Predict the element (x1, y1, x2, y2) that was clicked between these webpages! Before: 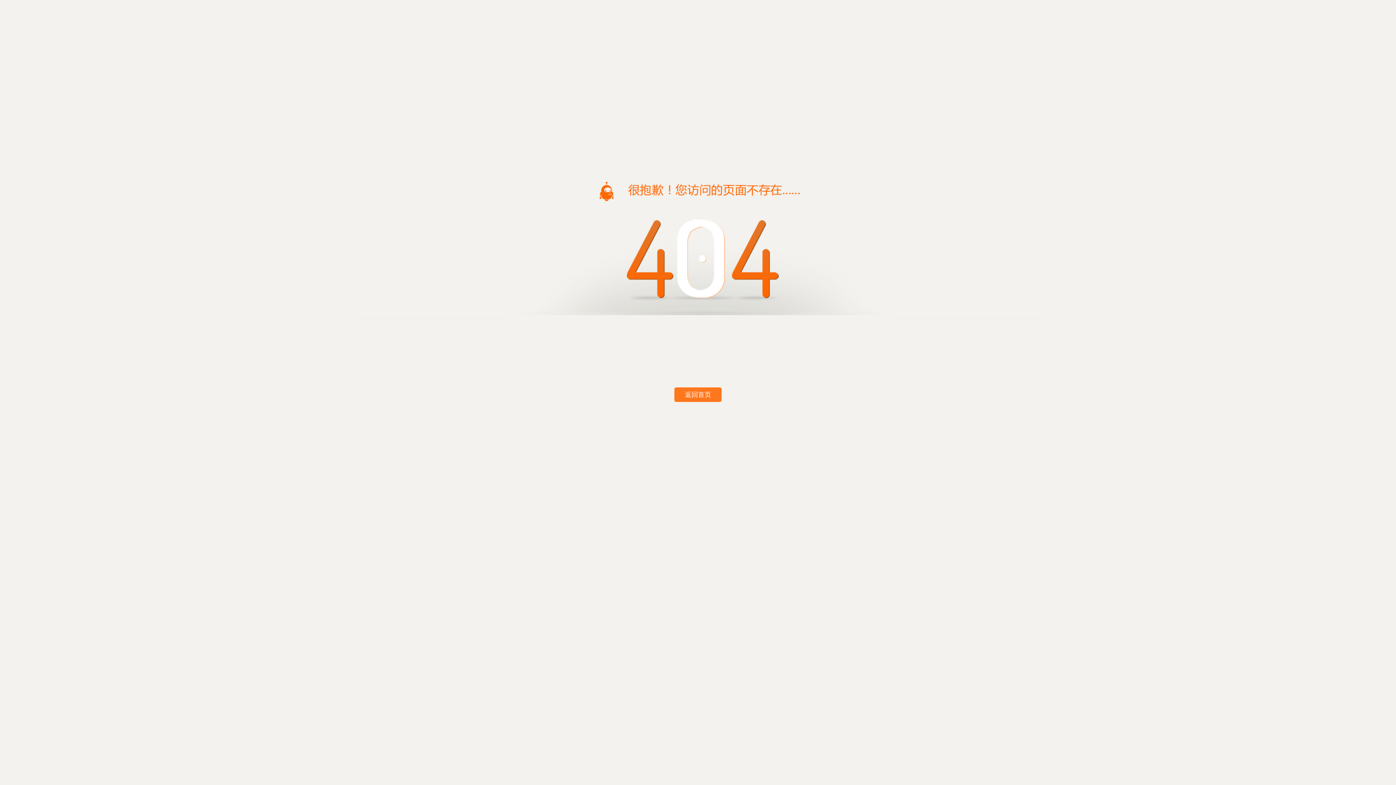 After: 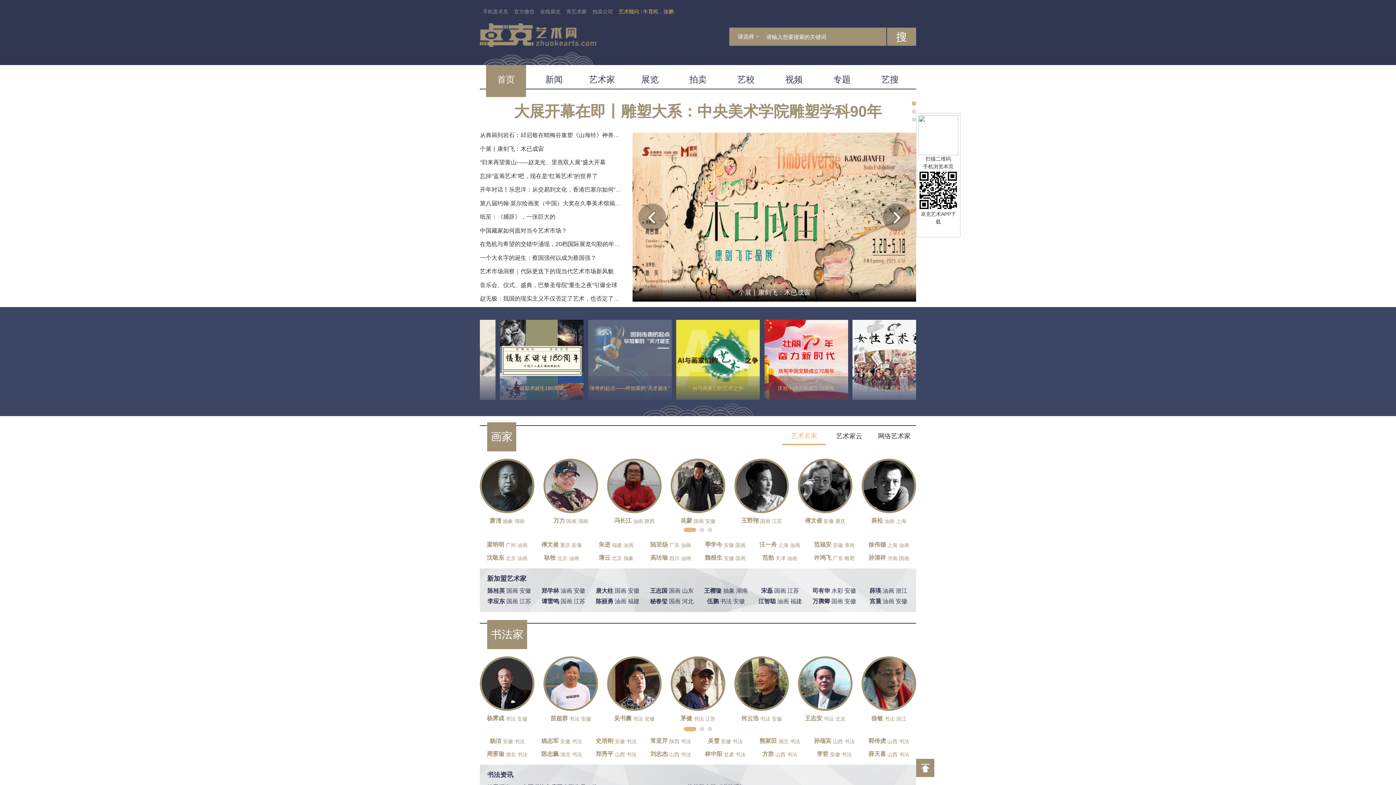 Action: bbox: (674, 387, 721, 402) label: 返回首页